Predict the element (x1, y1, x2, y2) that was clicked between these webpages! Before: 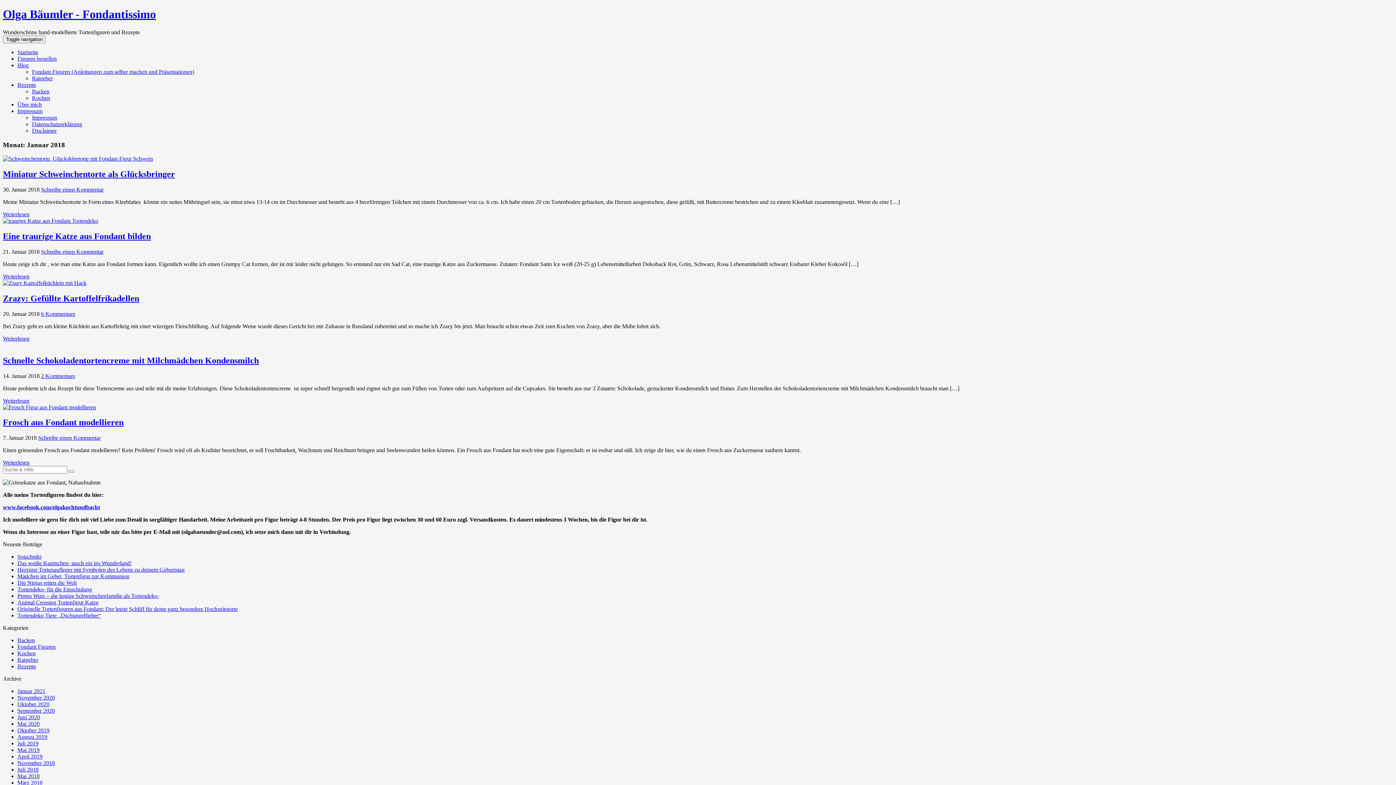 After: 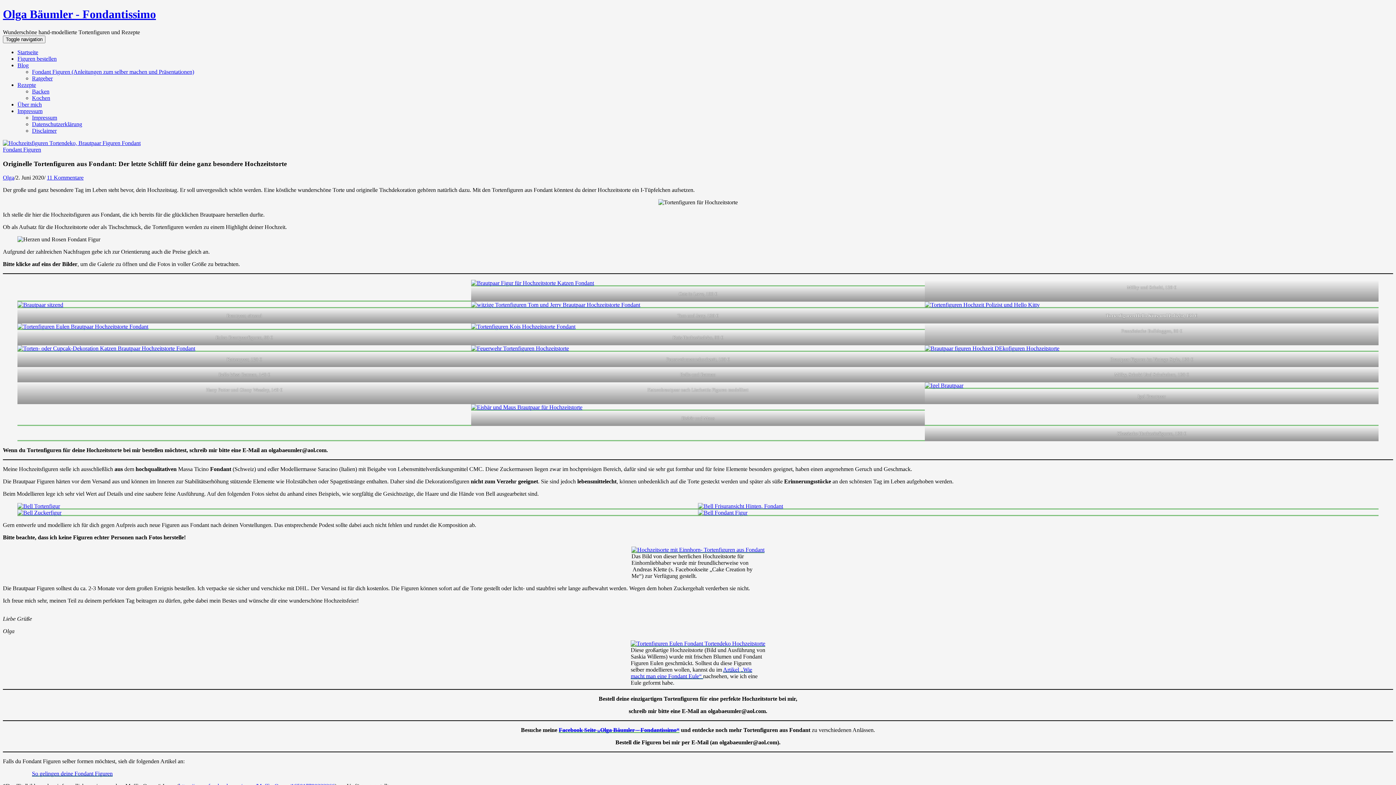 Action: bbox: (17, 606, 237, 612) label: Originelle Tortenfiguren aus Fondant: Der letzte Schliff für deine ganz besondere Hochzeitstorte